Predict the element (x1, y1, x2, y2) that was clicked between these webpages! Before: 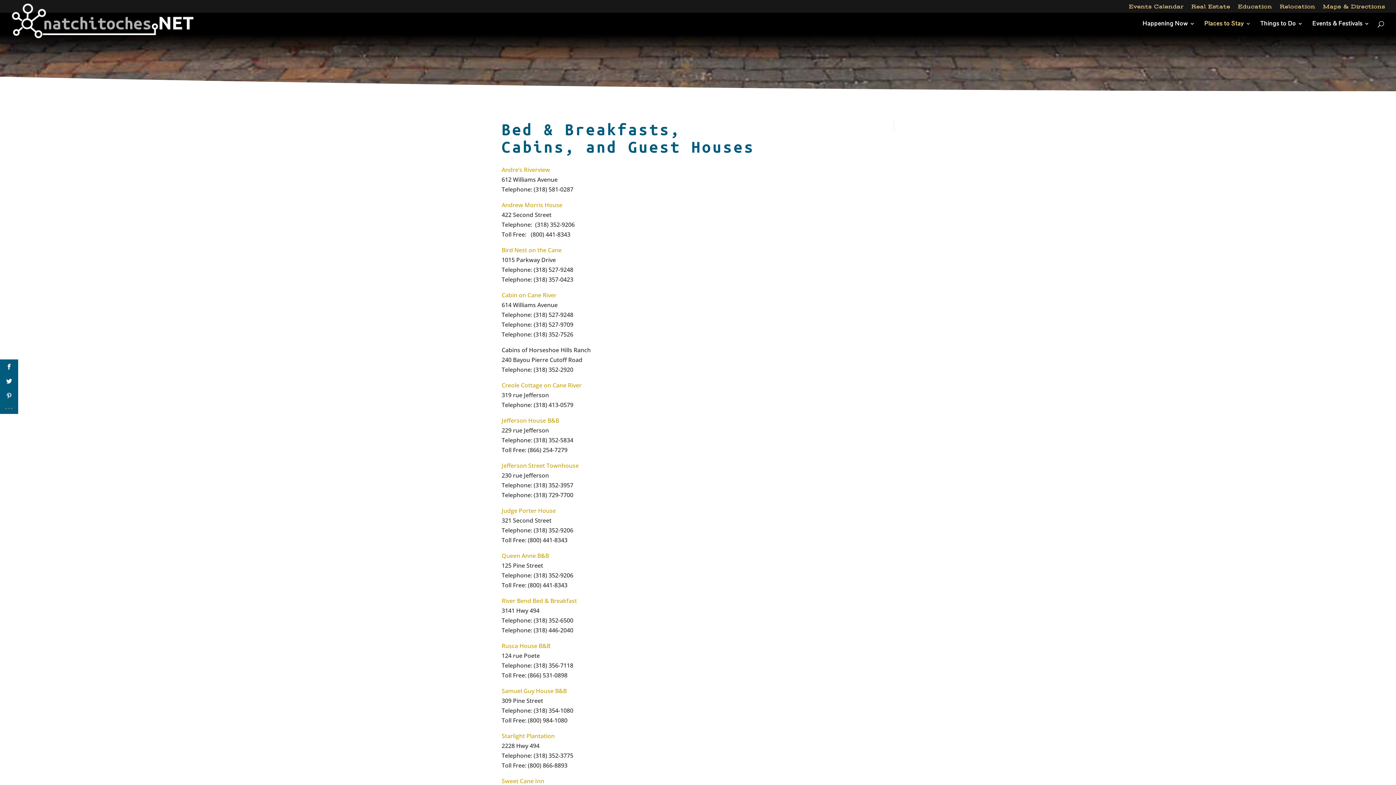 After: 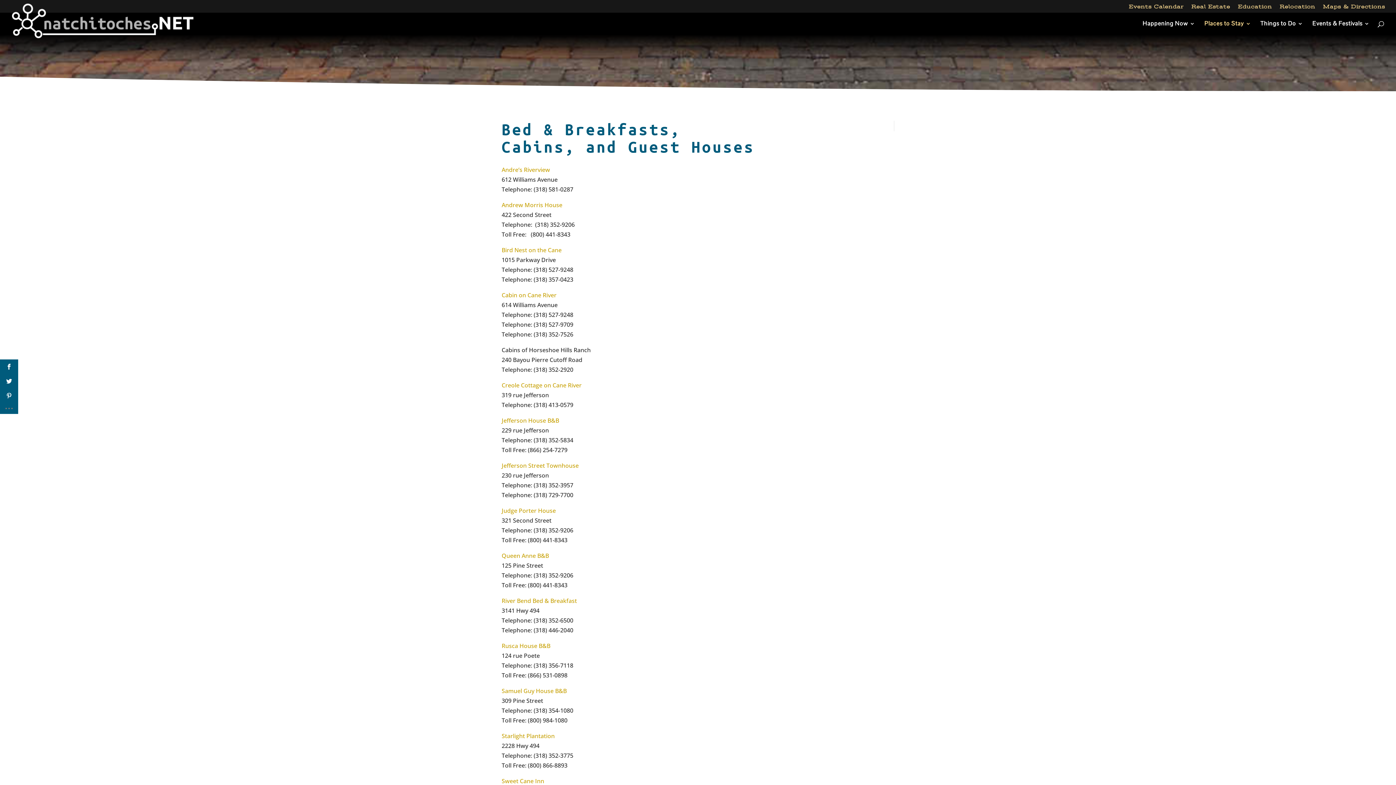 Action: bbox: (501, 642, 550, 650) label: Rusca House B&B